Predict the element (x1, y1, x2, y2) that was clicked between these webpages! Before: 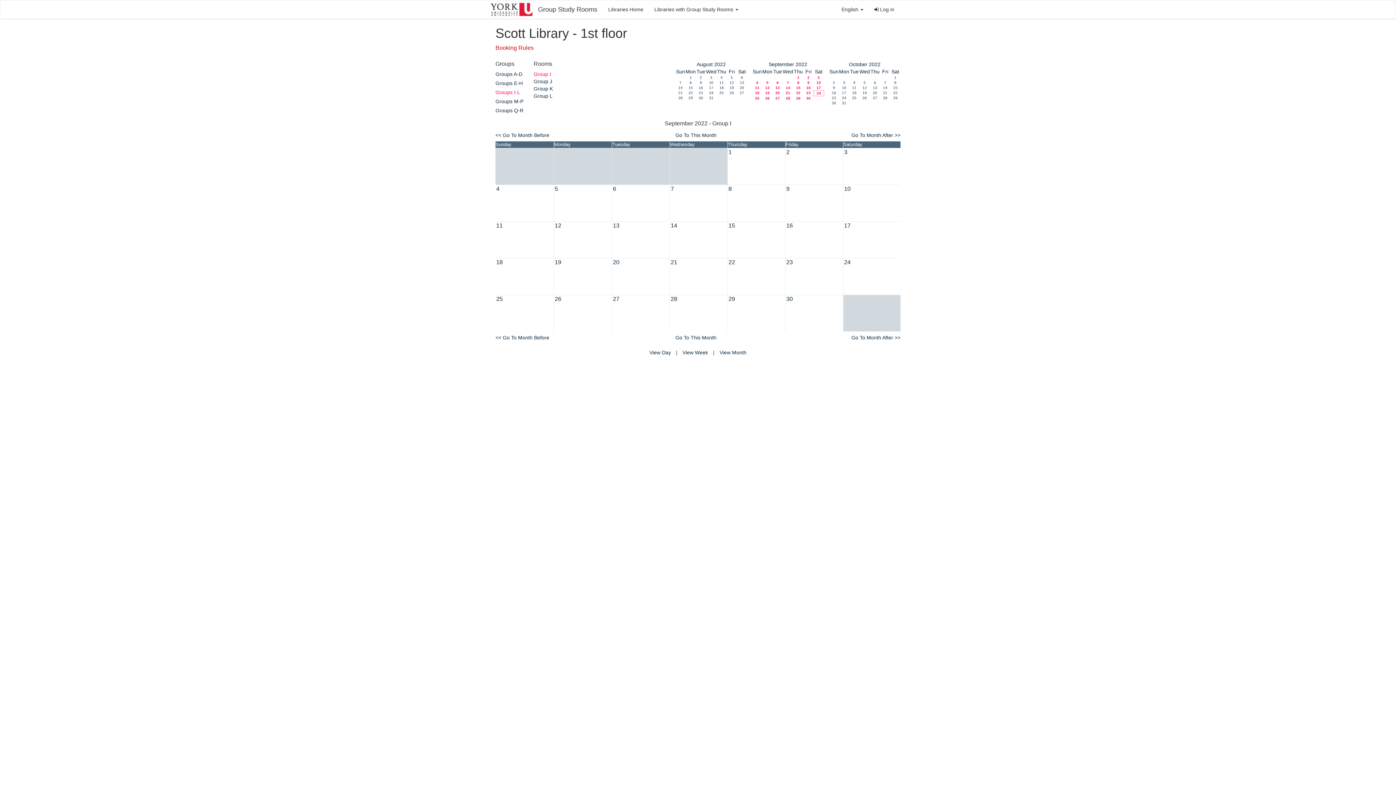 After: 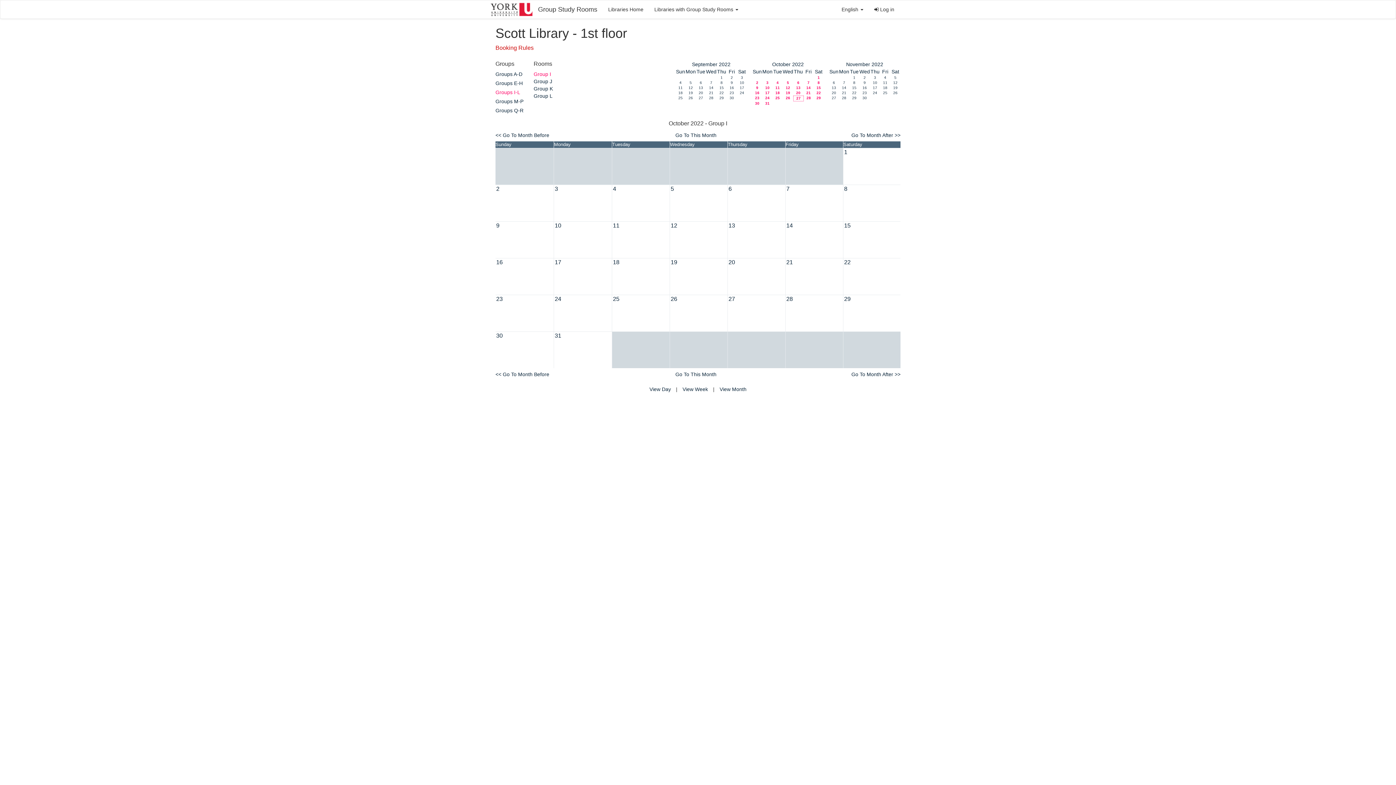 Action: label: 27 bbox: (873, 96, 877, 100)